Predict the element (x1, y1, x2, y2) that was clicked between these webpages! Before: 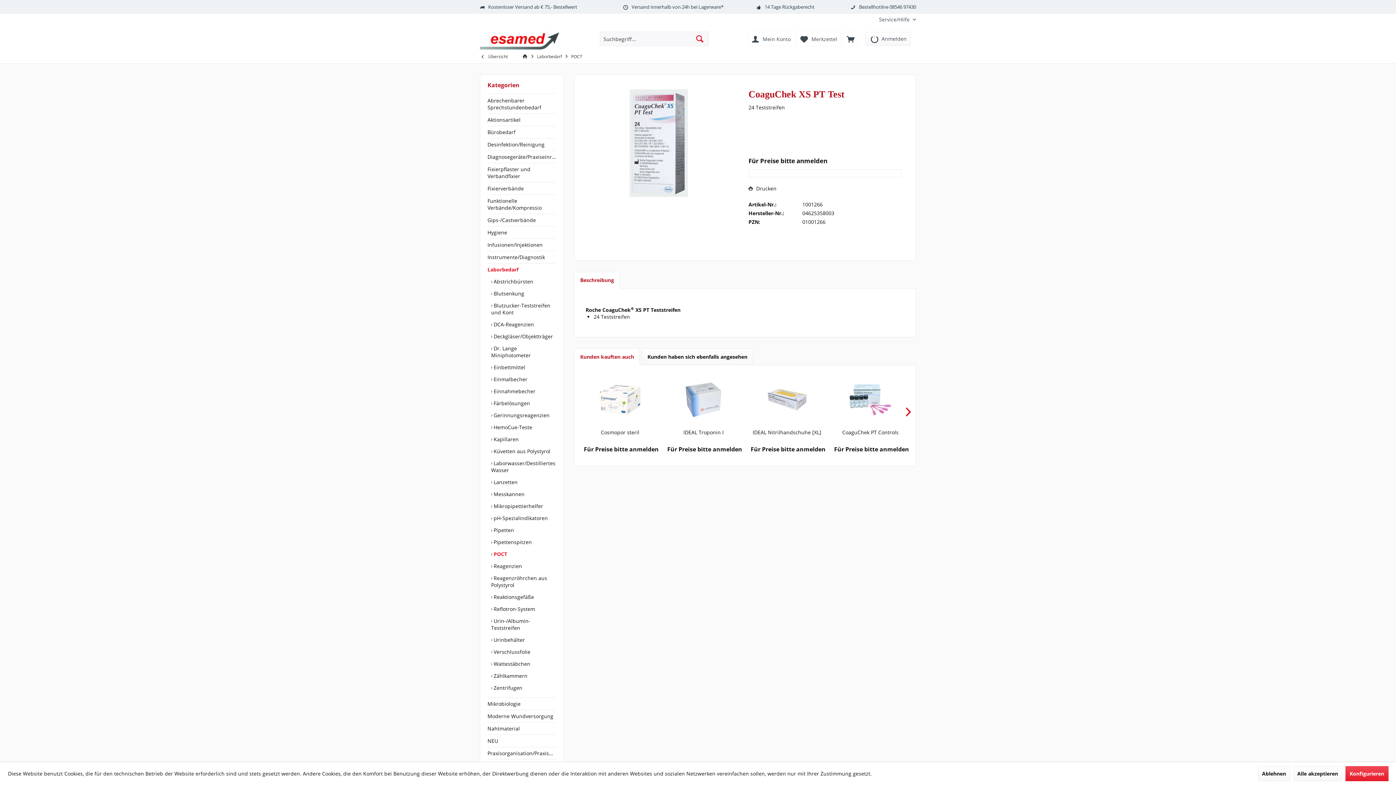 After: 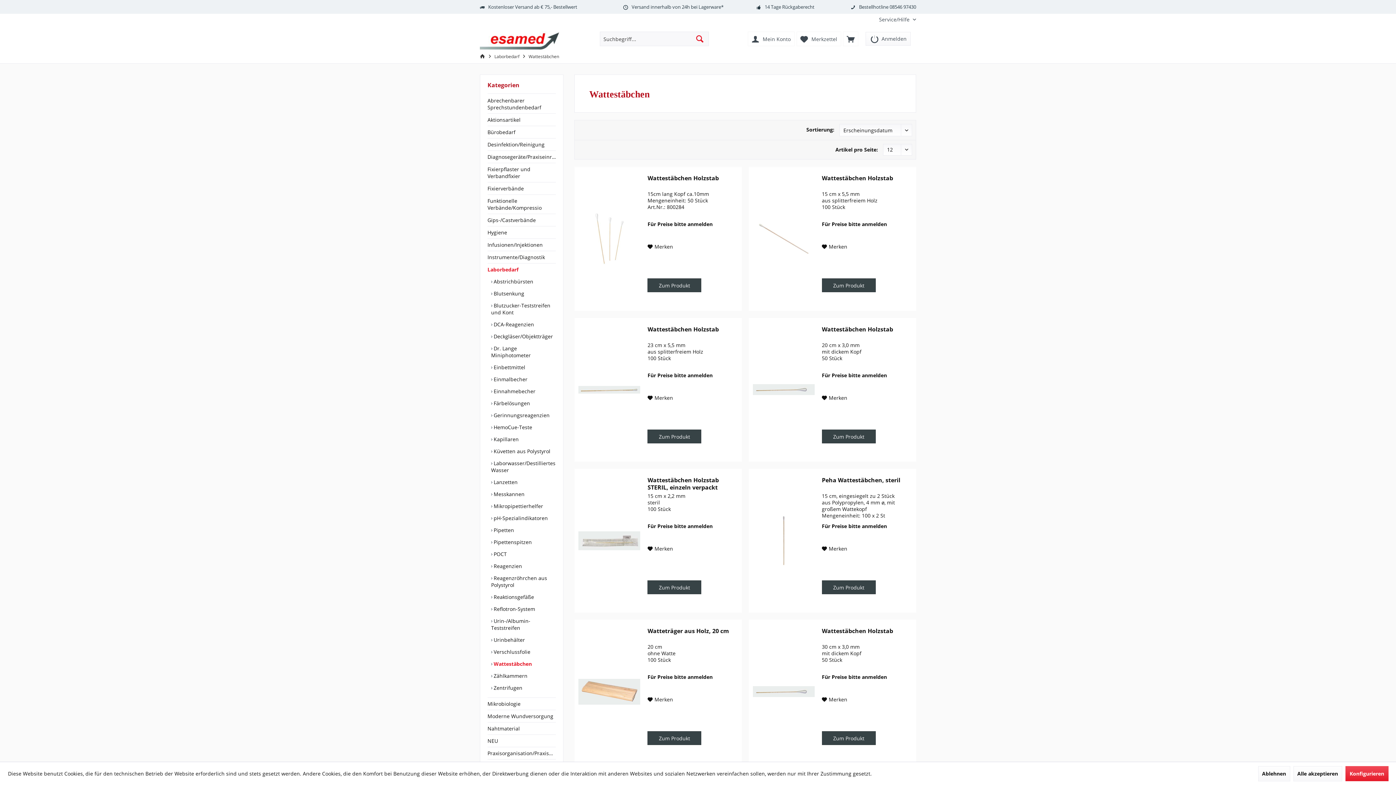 Action: label:  Wattestäbchen bbox: (491, 658, 556, 670)